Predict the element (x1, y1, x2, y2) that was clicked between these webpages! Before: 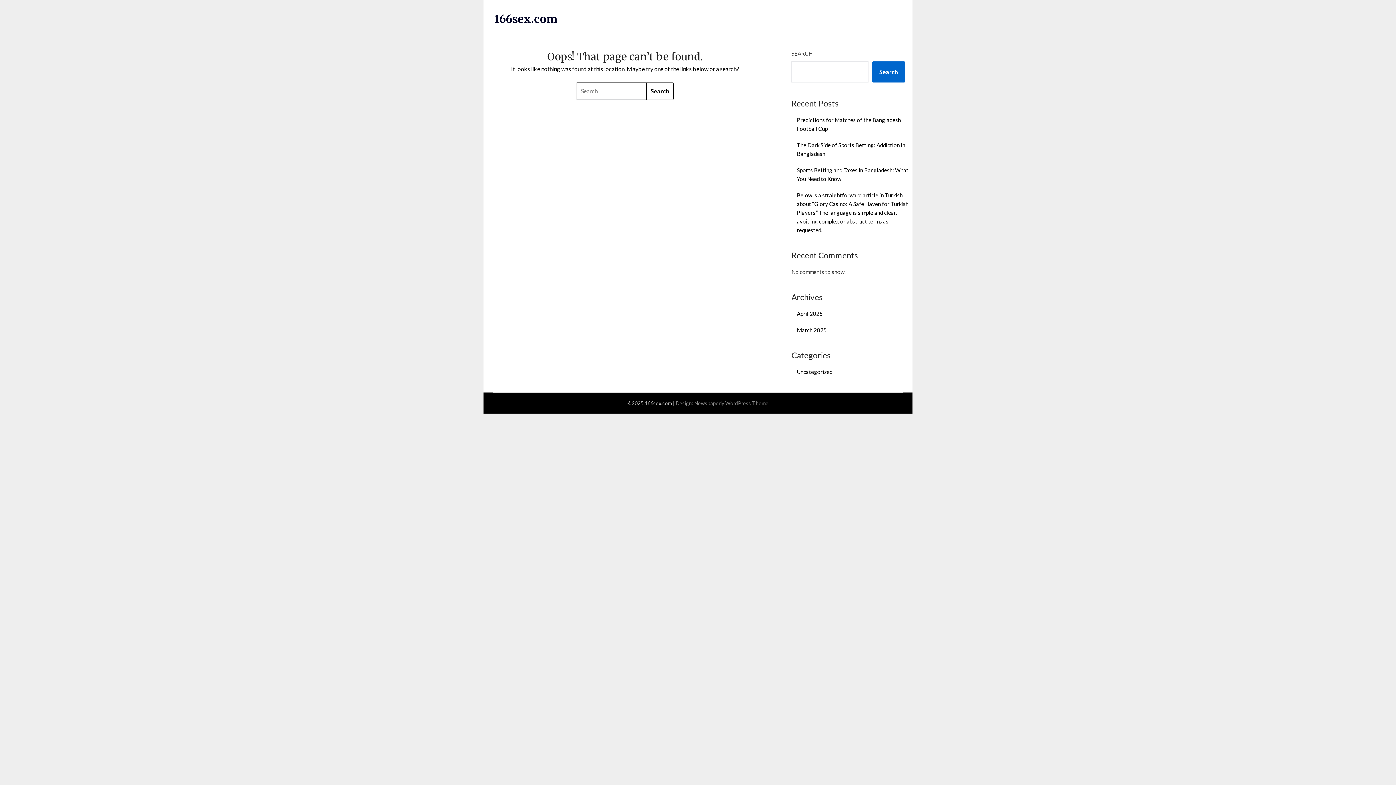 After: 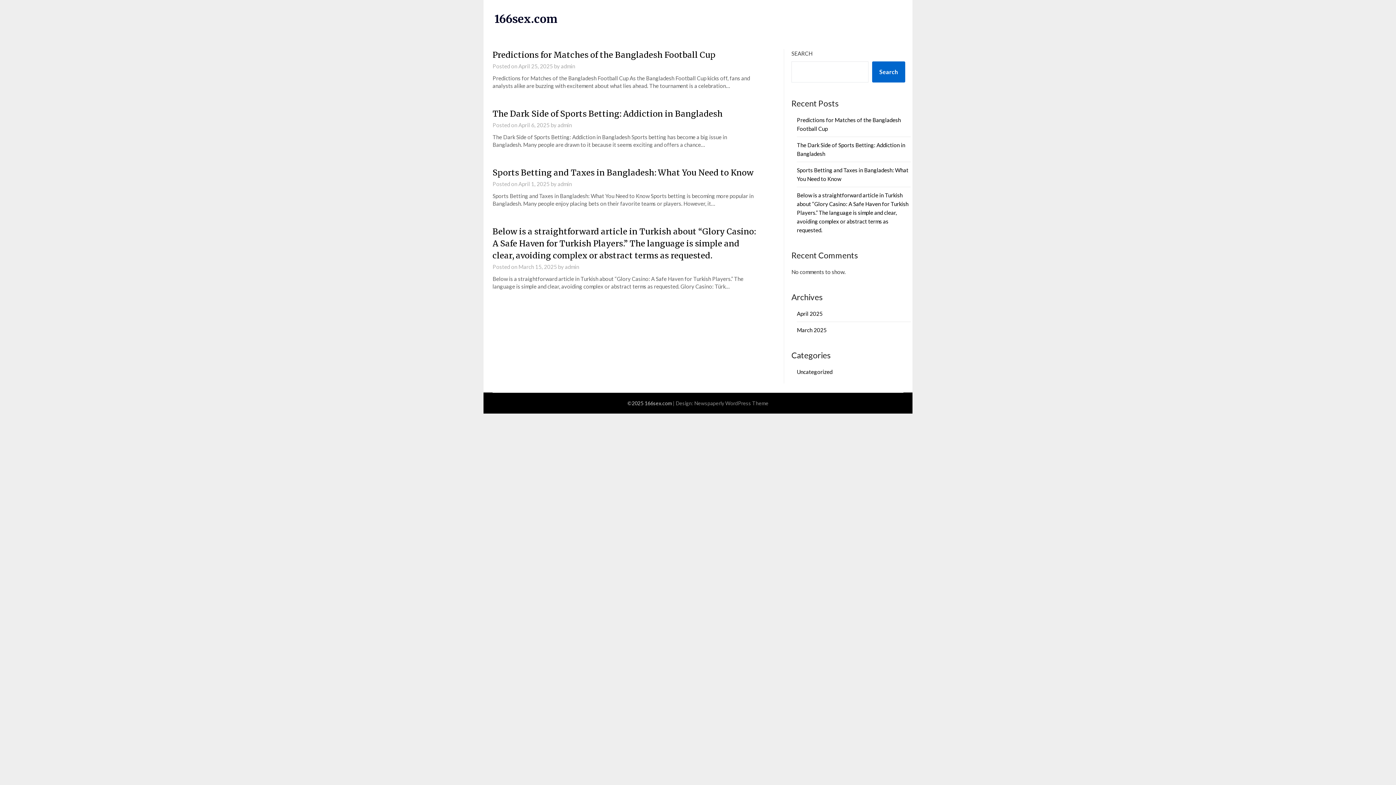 Action: bbox: (494, 12, 557, 25) label: 166sex.com